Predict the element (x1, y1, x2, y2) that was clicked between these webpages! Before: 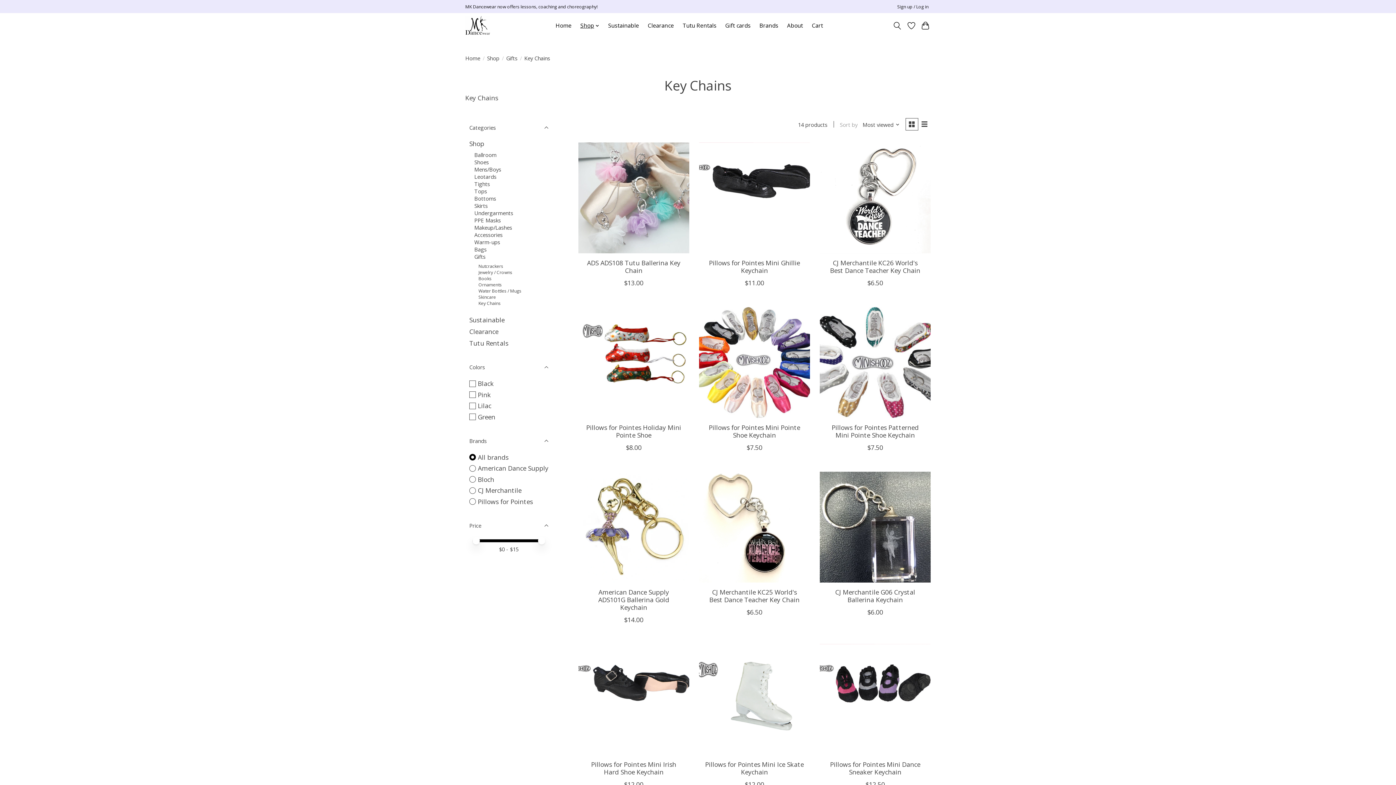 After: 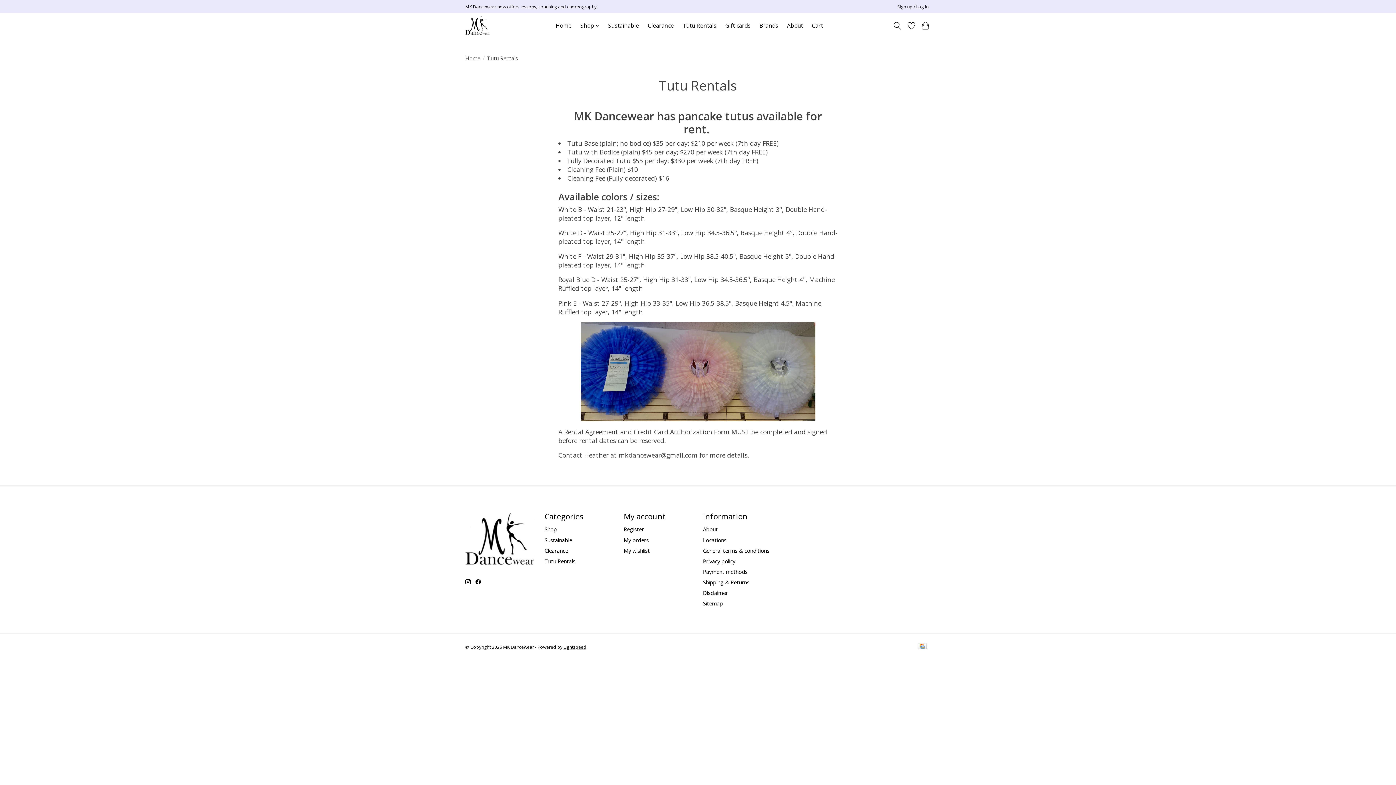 Action: bbox: (469, 339, 508, 347) label: Tutu Rentals